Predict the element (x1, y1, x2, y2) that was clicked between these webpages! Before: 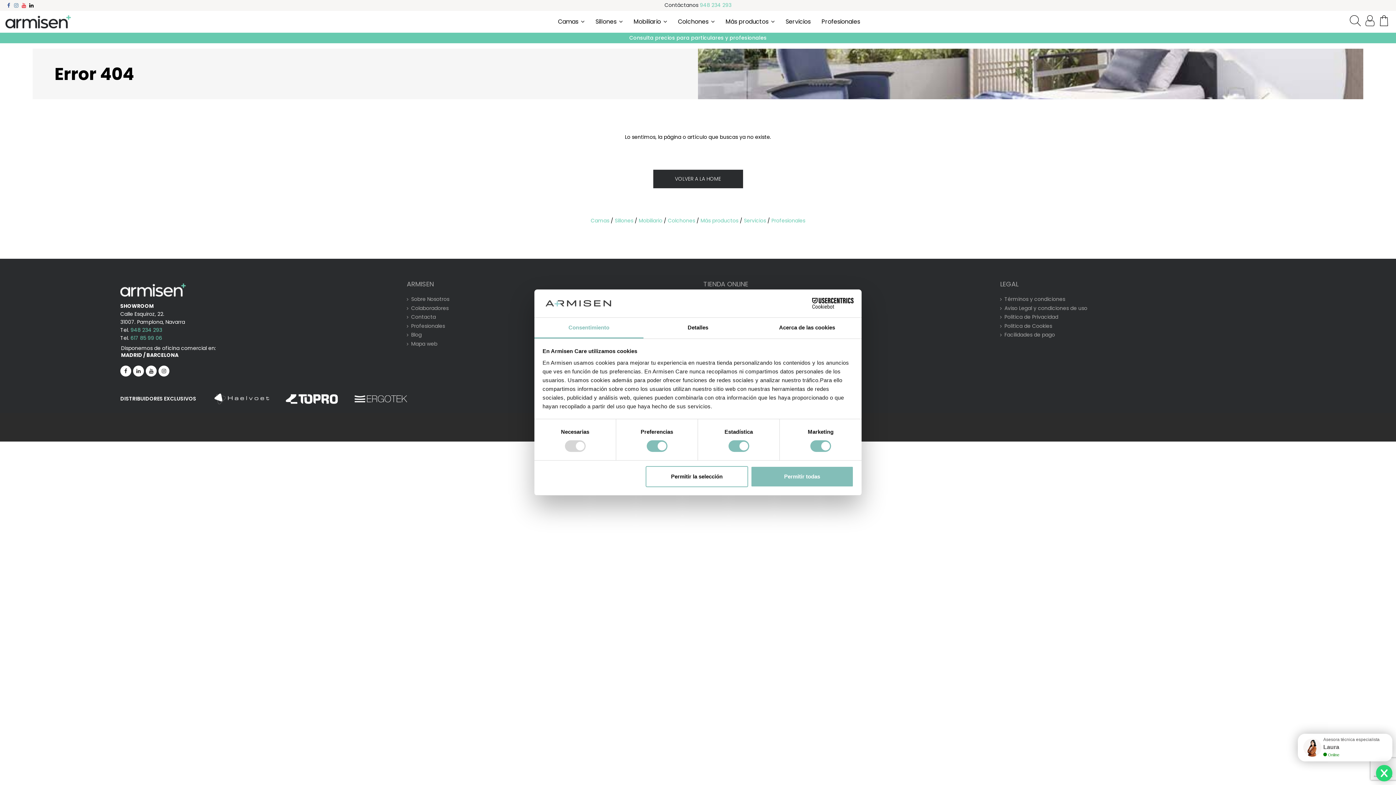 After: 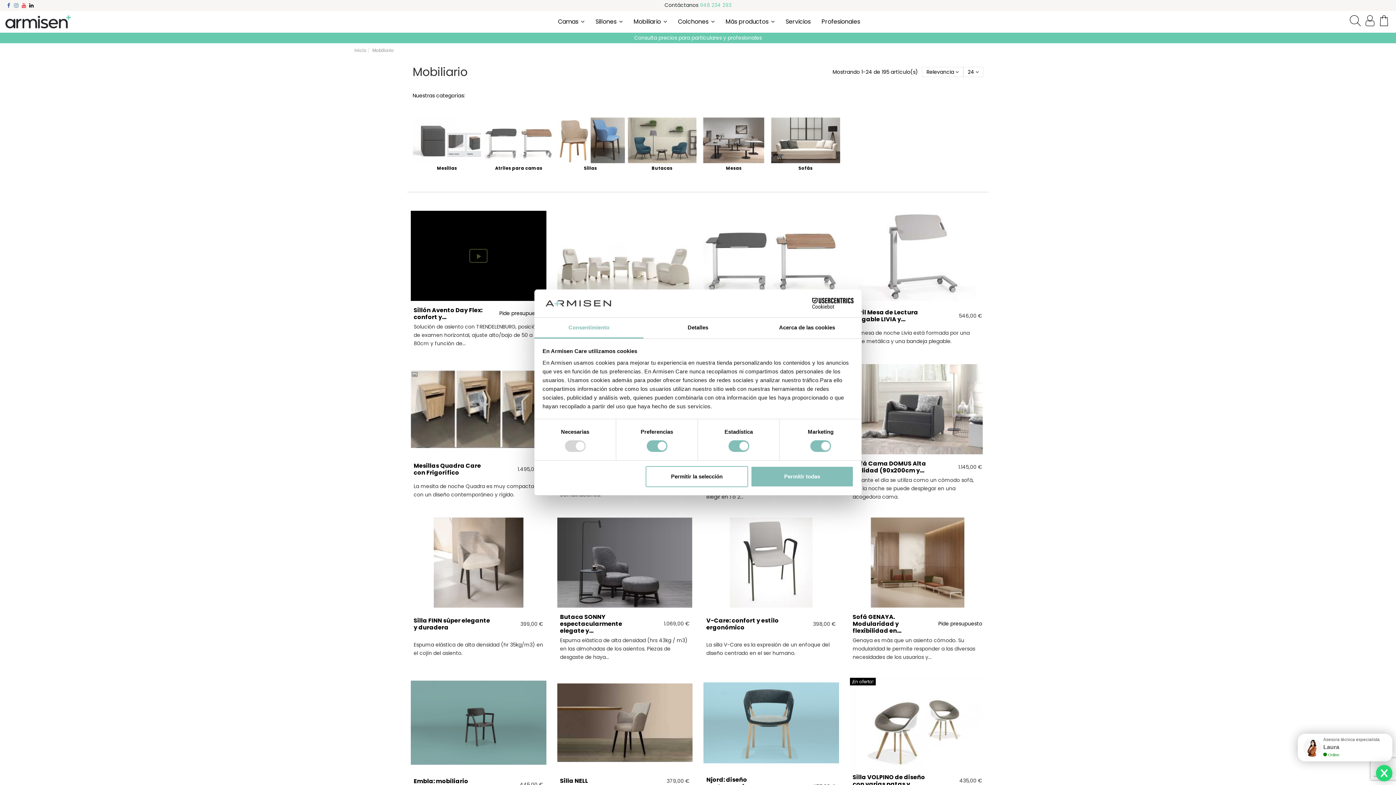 Action: label: Mobiliario bbox: (638, 216, 662, 224)